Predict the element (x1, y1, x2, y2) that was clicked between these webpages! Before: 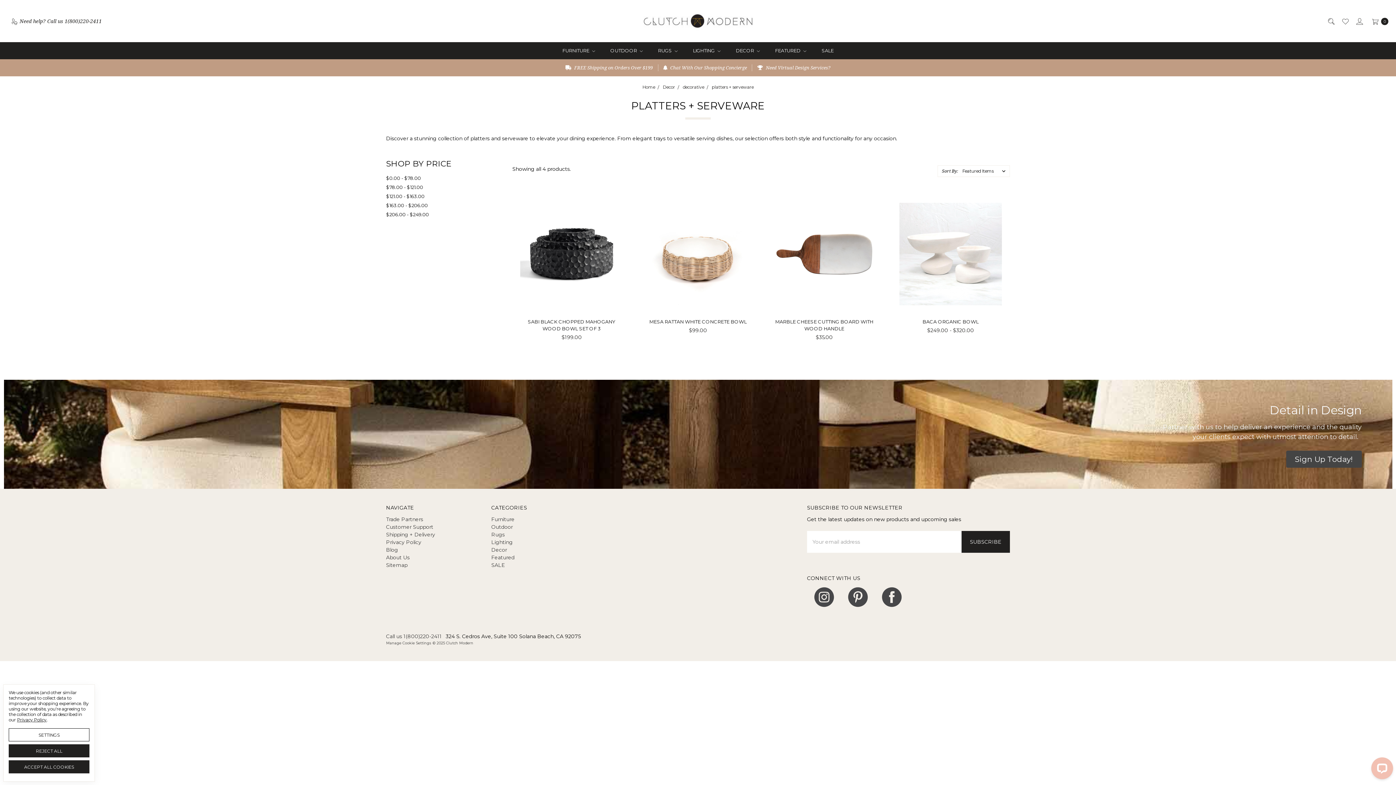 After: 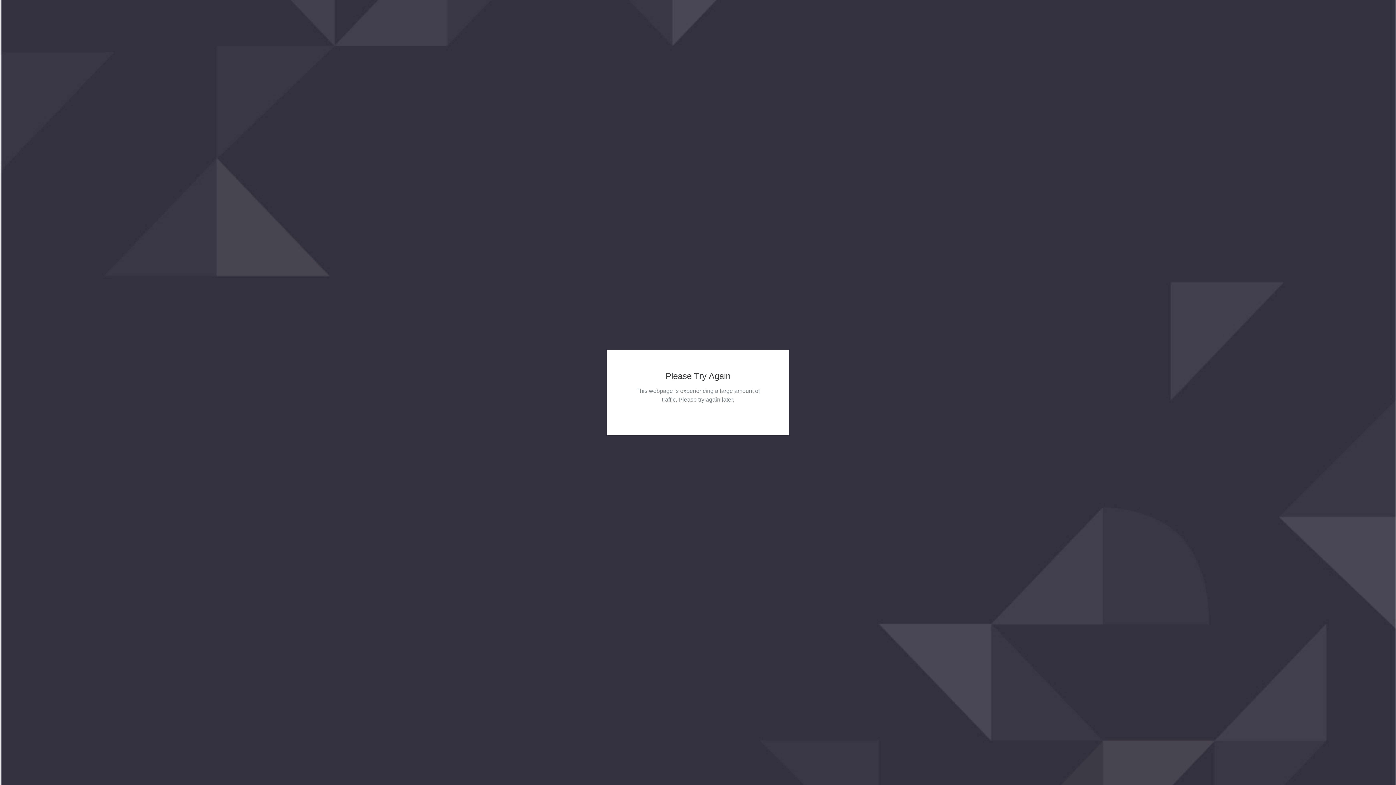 Action: label: Wish List bbox: (983, 238, 998, 253)